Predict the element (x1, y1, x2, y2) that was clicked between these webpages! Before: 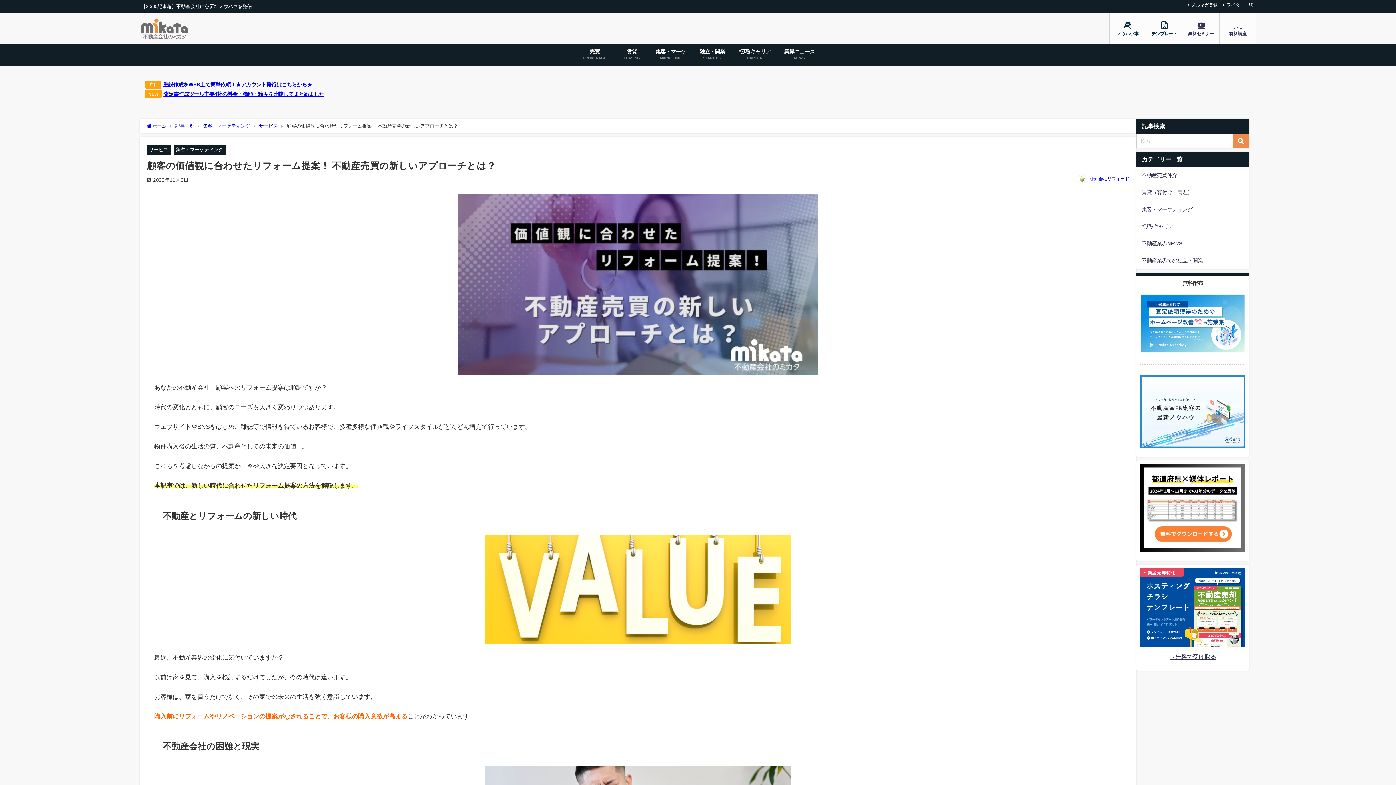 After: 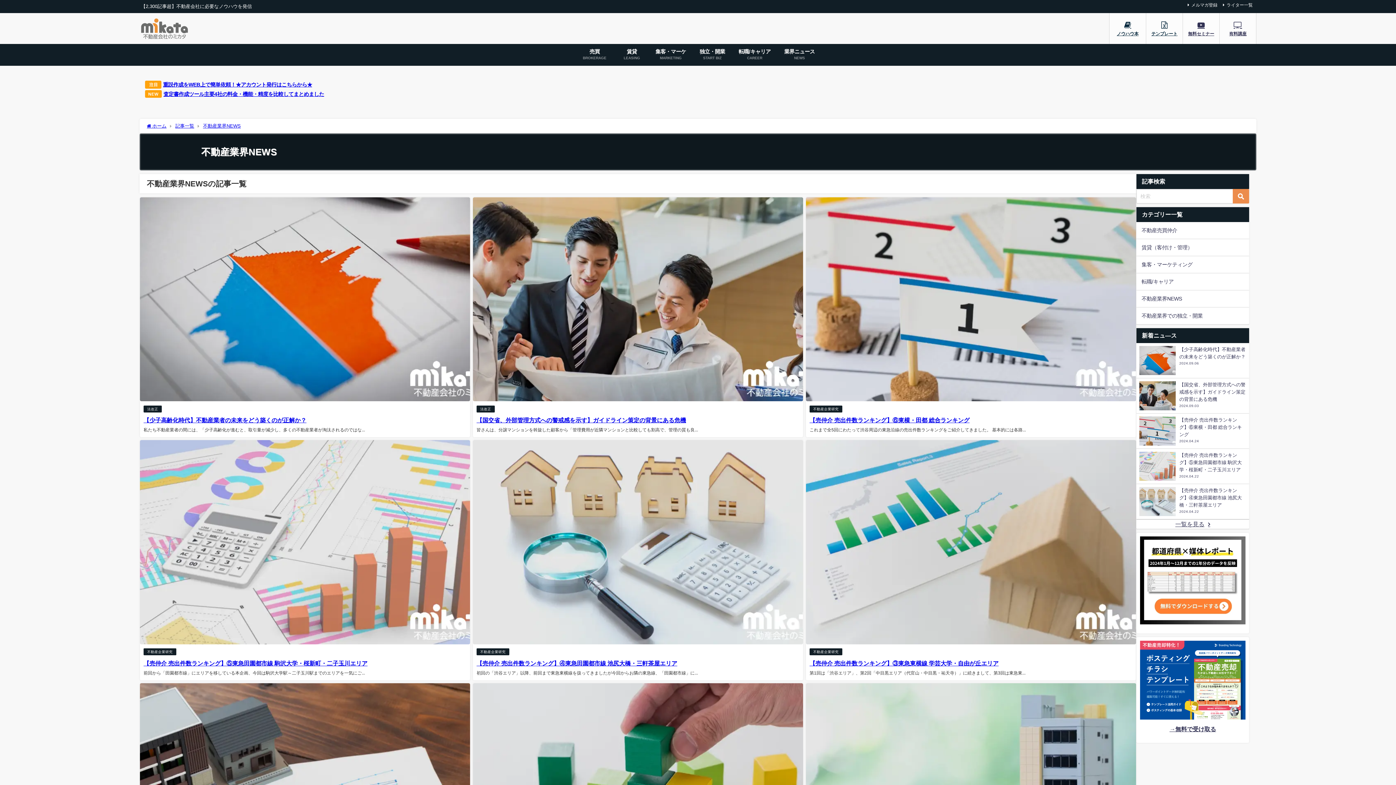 Action: bbox: (1136, 235, 1249, 252) label: 不動産業界NEWS